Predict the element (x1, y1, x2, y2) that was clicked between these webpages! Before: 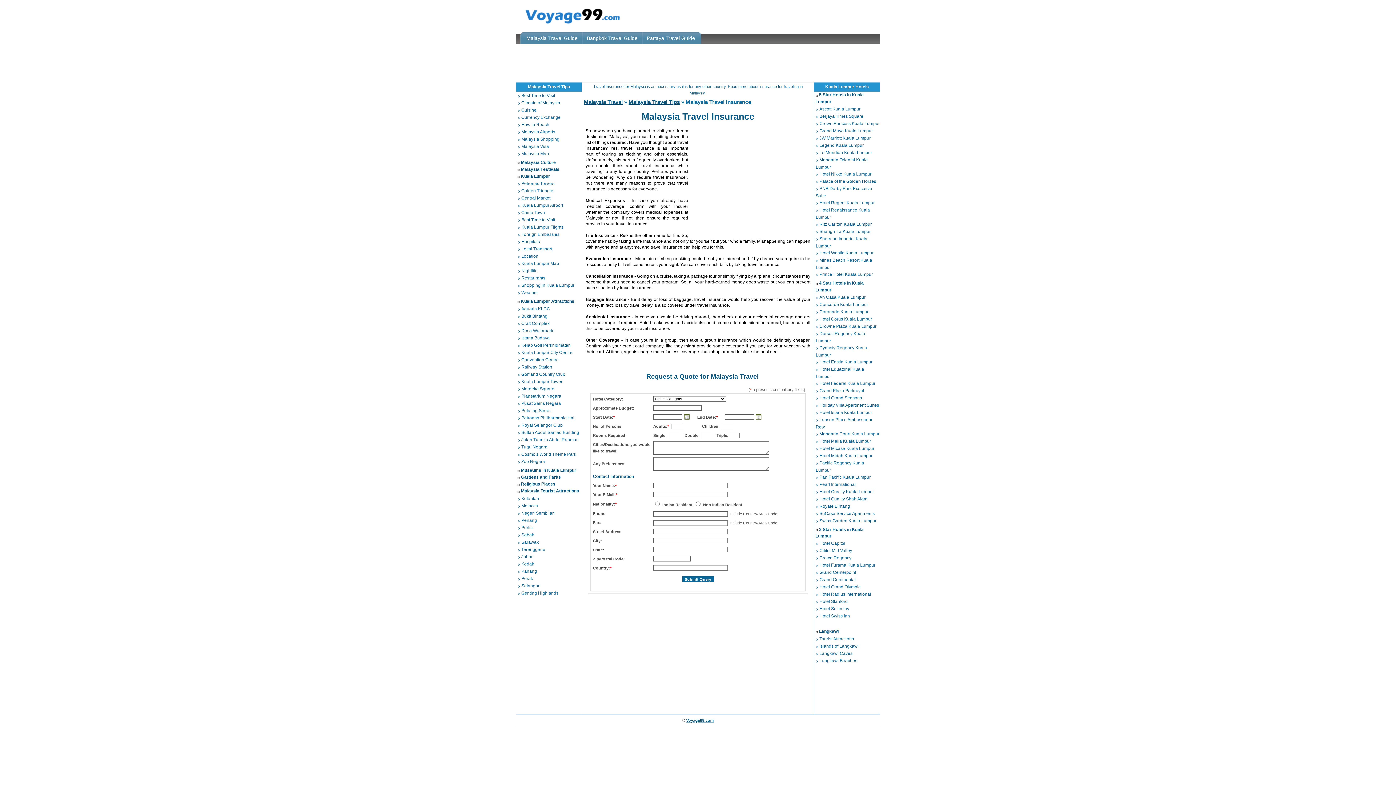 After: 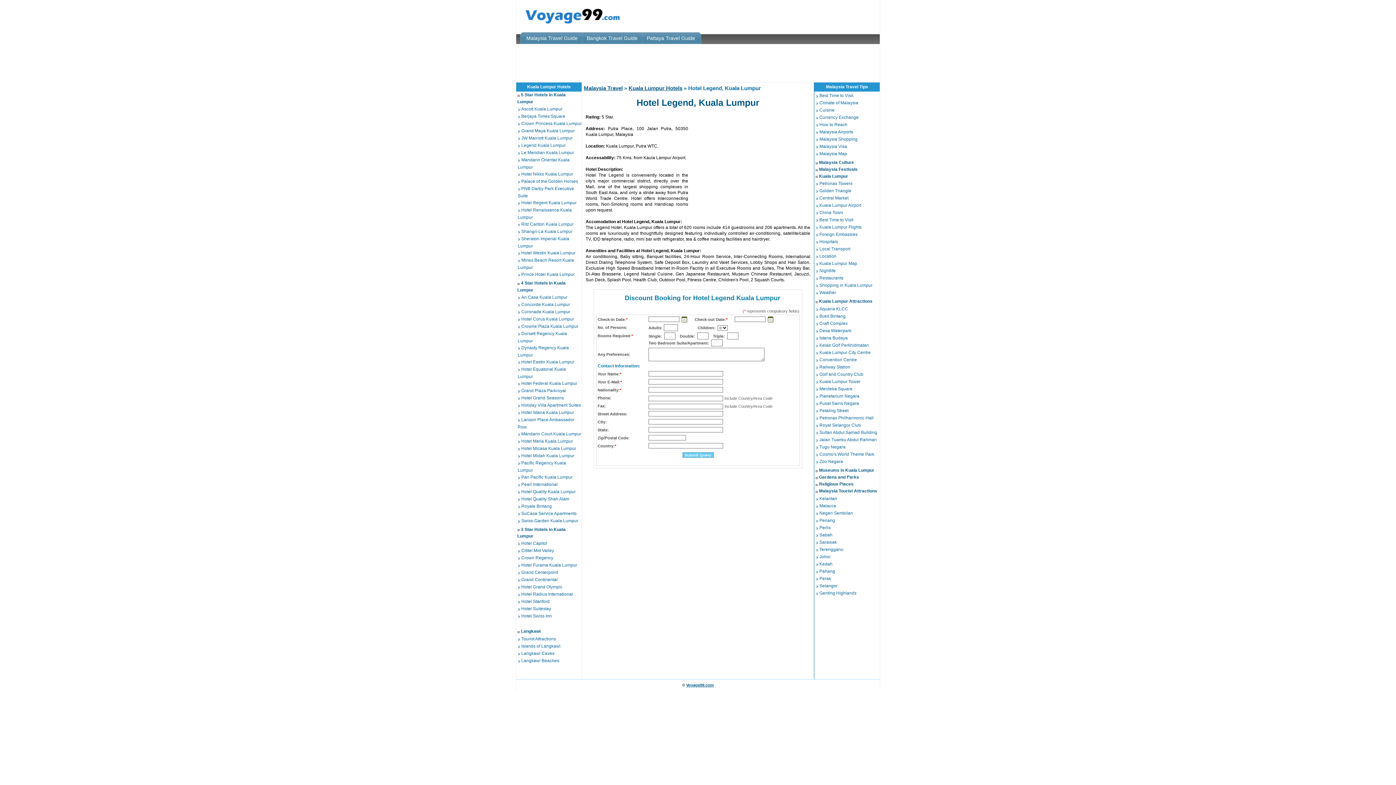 Action: label: Legend Kuala Lumpur bbox: (819, 142, 864, 148)